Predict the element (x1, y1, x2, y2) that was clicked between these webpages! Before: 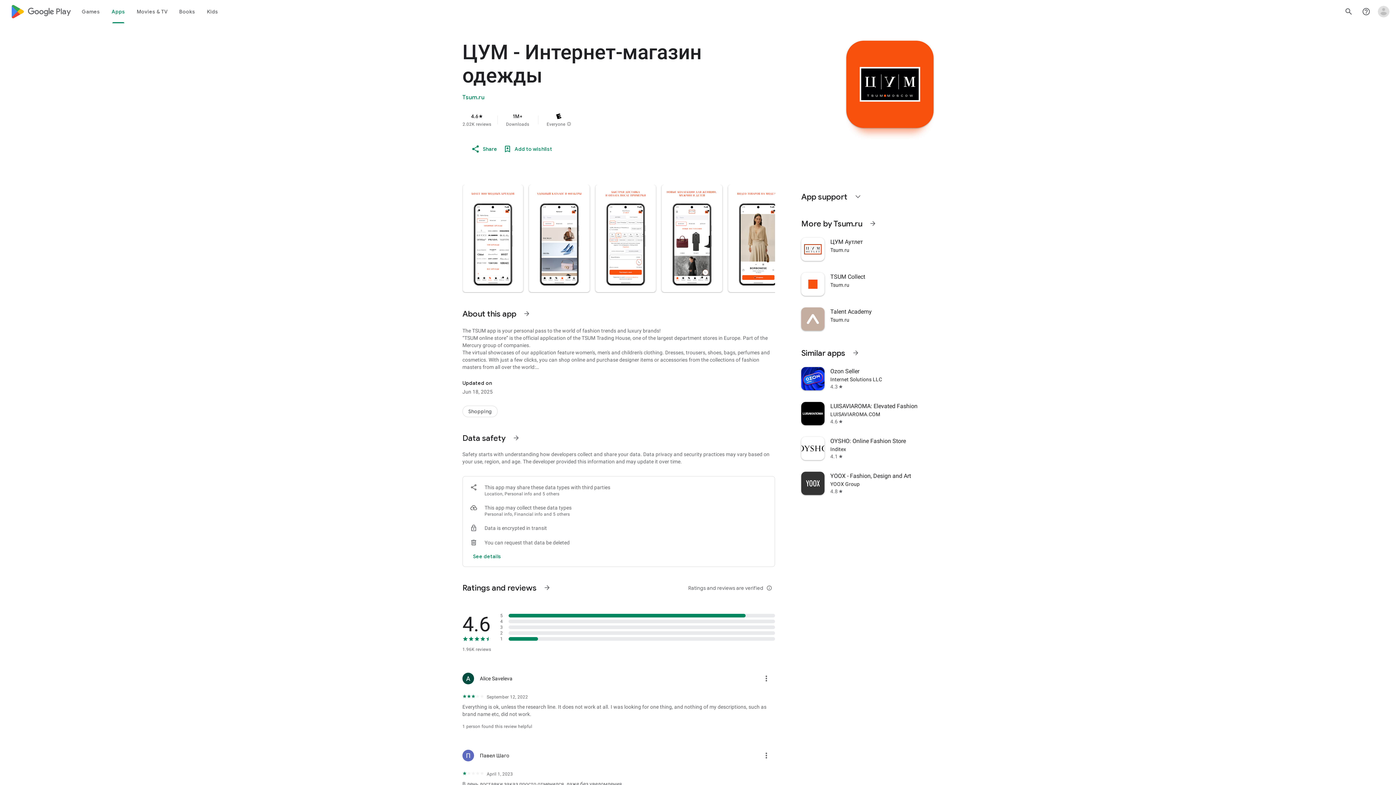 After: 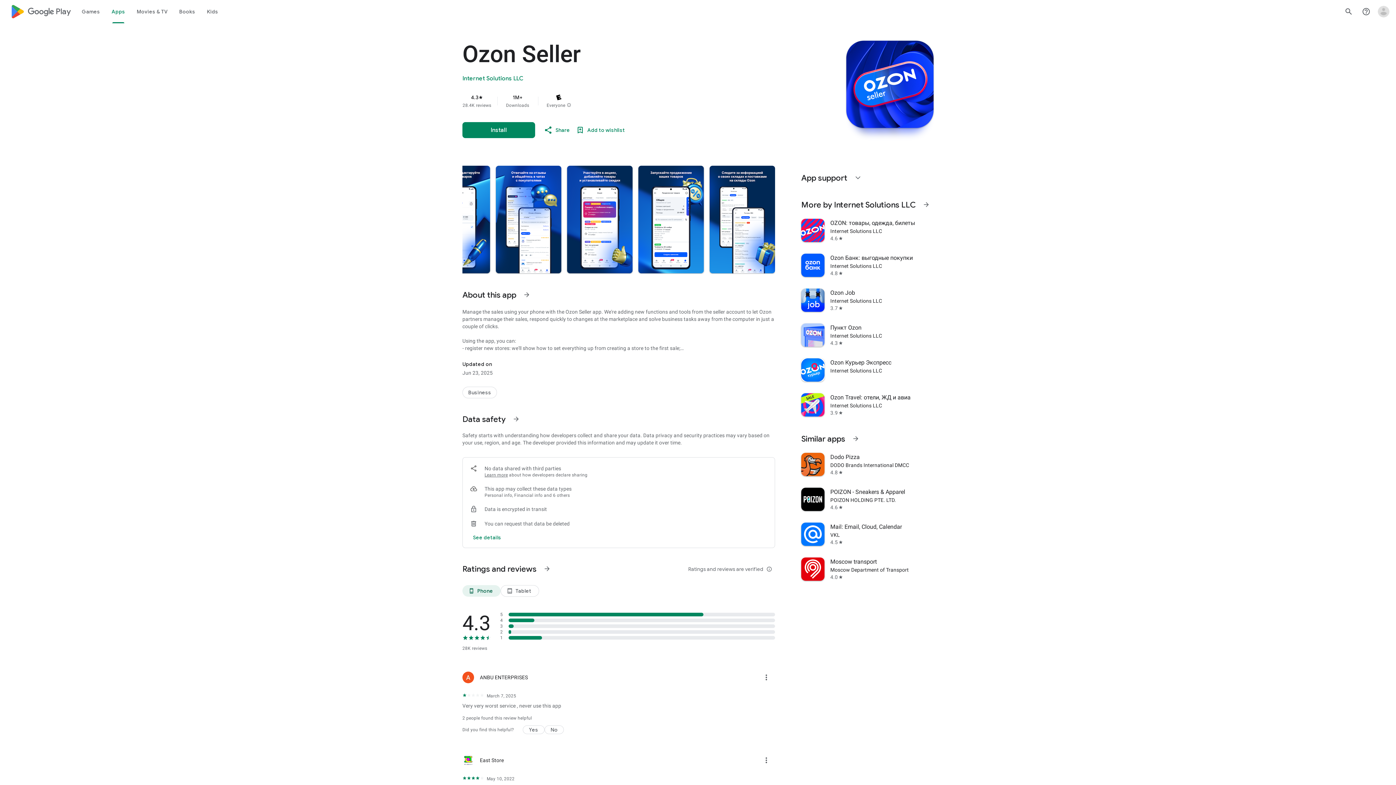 Action: bbox: (797, 361, 938, 396) label: Ozon Seller
Internet Solutions LLC
4.3
star